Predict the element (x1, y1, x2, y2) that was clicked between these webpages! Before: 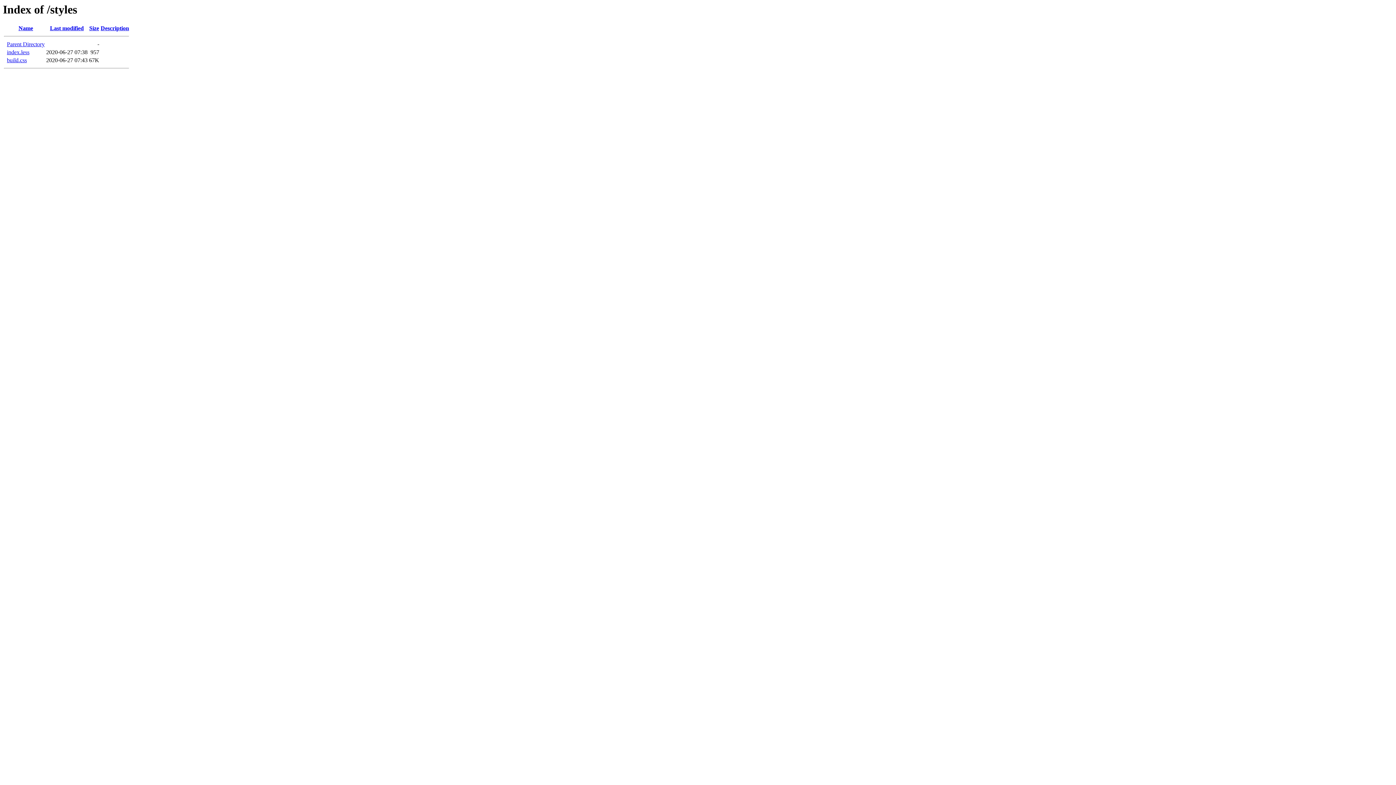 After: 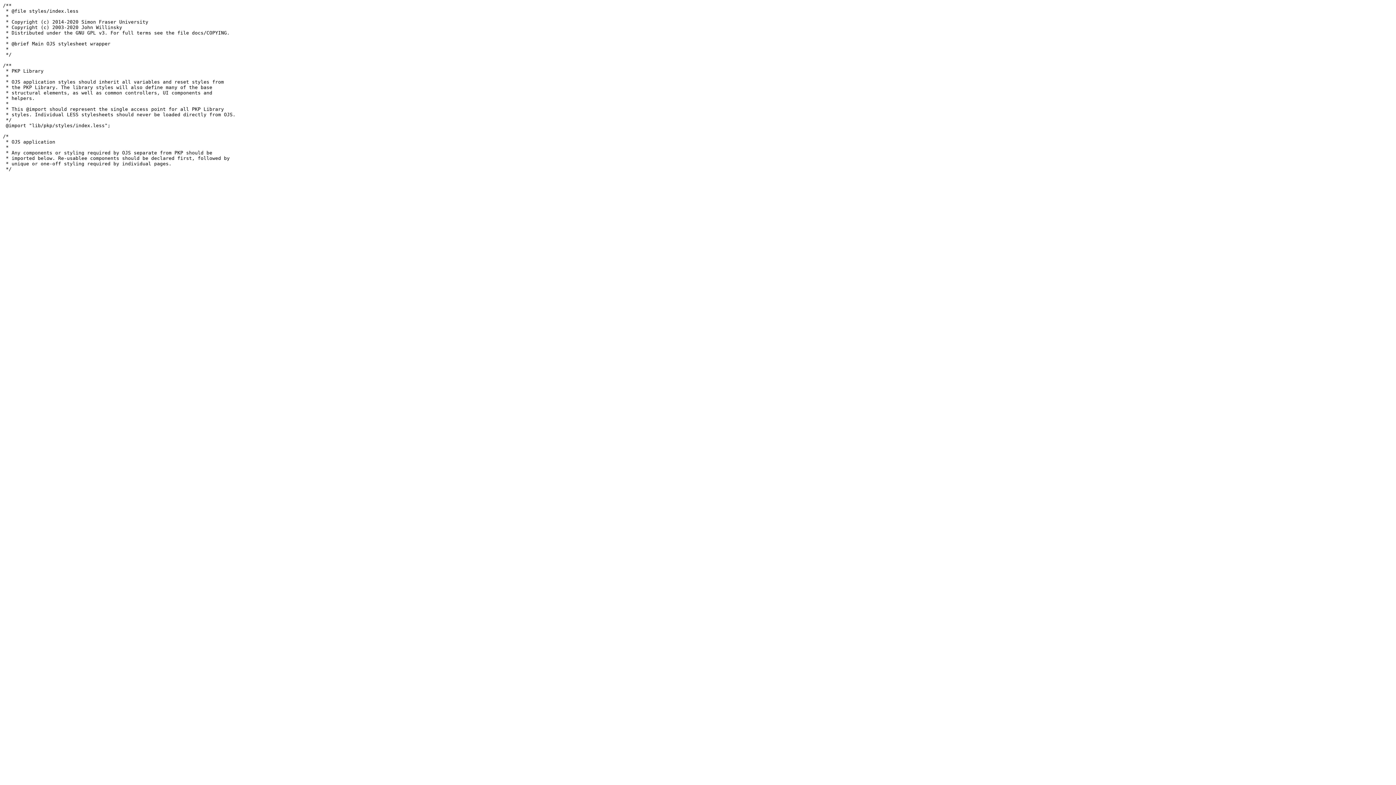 Action: bbox: (6, 49, 29, 55) label: index.less